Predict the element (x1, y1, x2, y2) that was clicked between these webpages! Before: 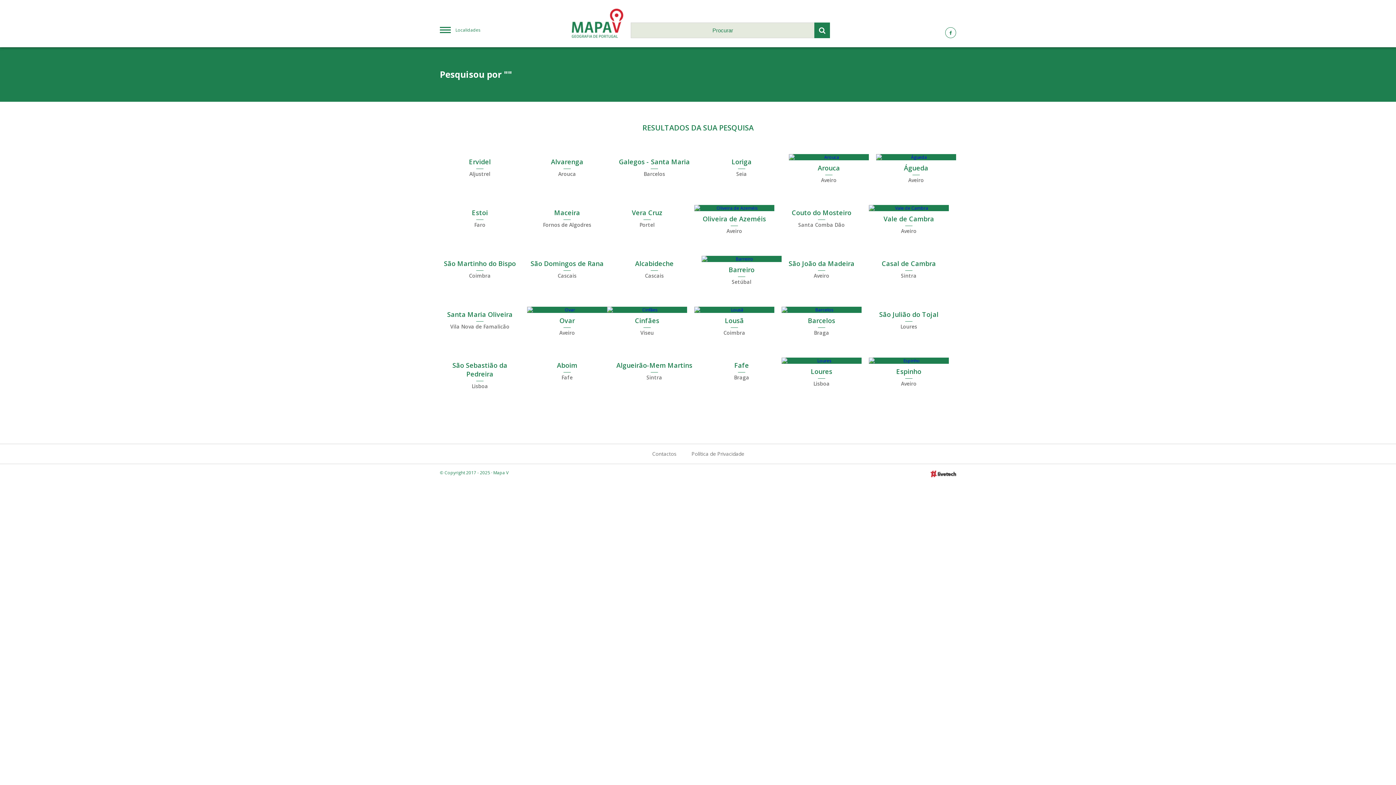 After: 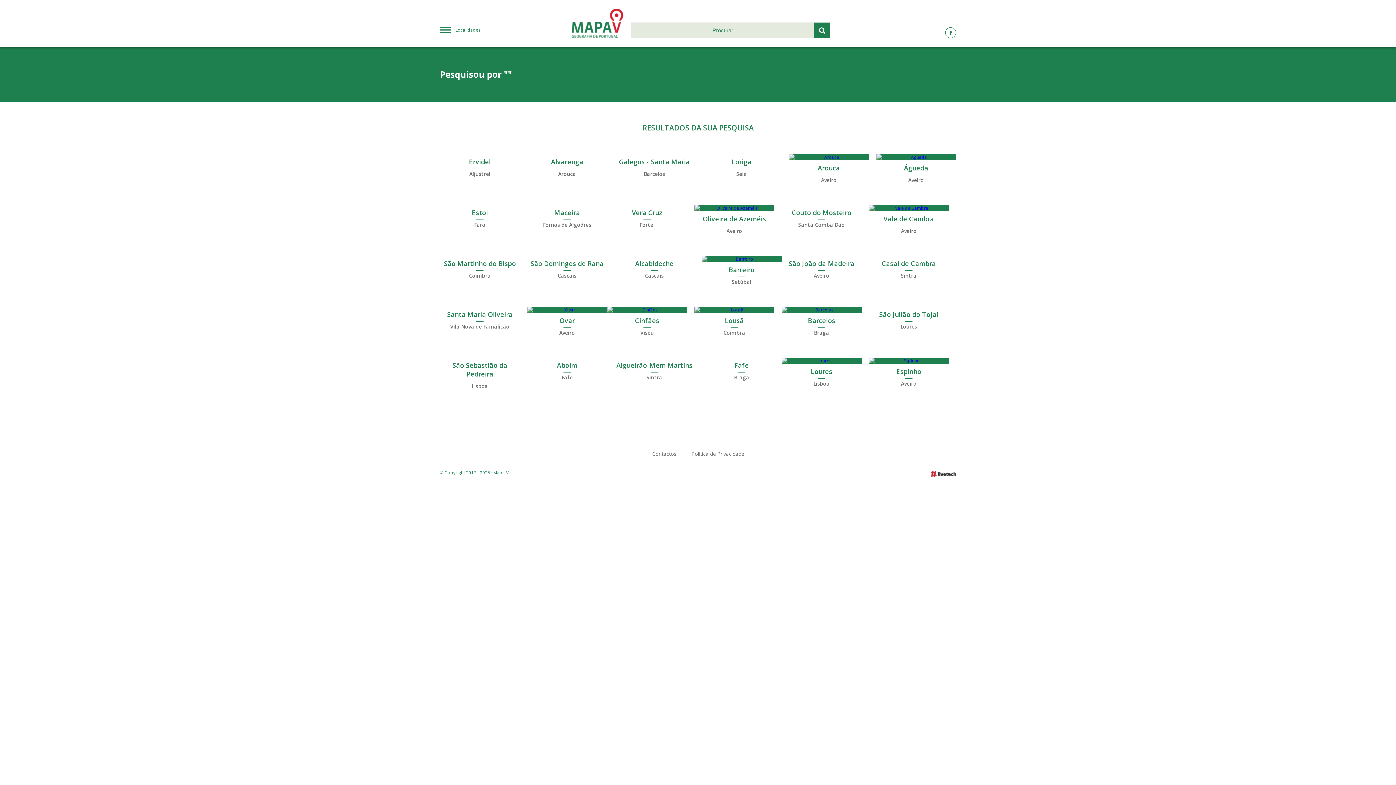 Action: bbox: (440, 256, 519, 287) label: São Martinho do Bispo
Coimbra